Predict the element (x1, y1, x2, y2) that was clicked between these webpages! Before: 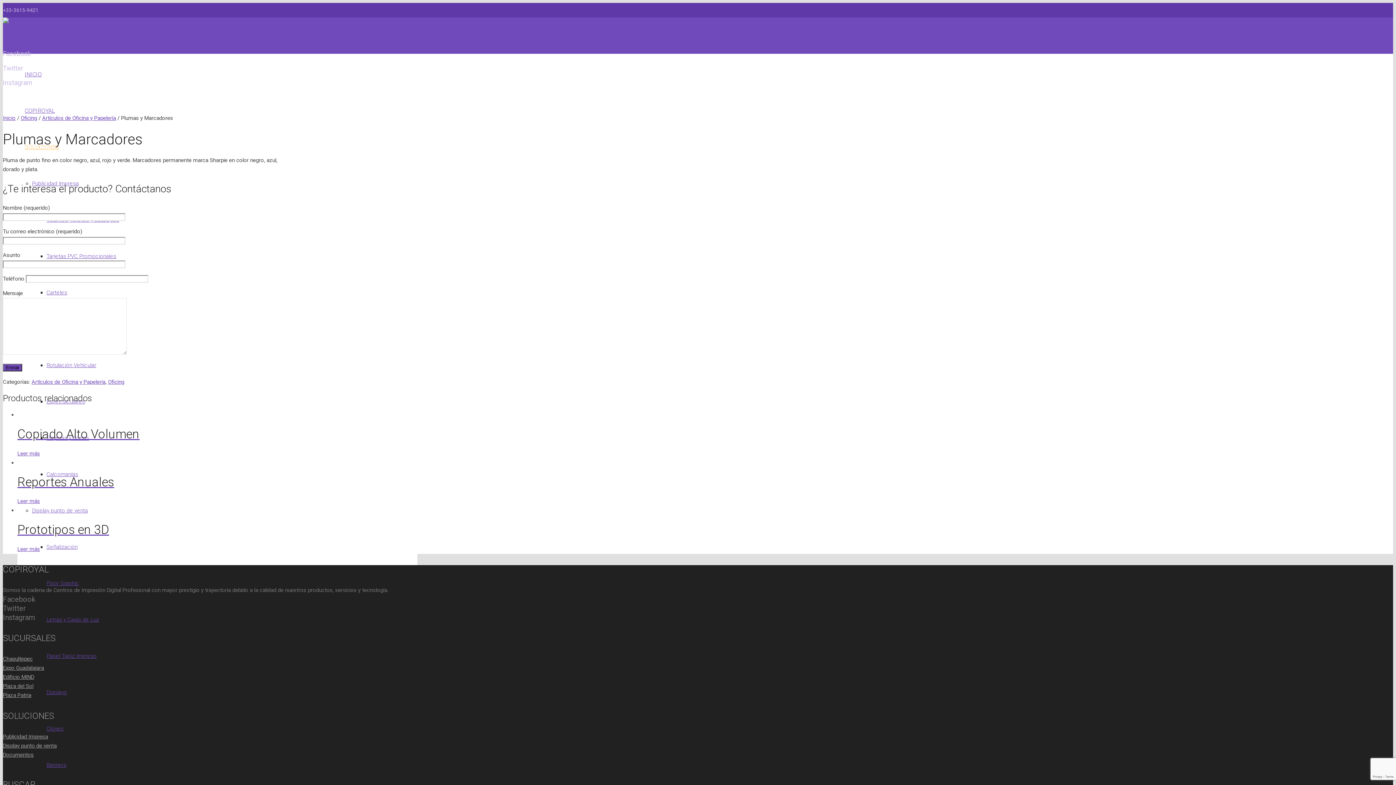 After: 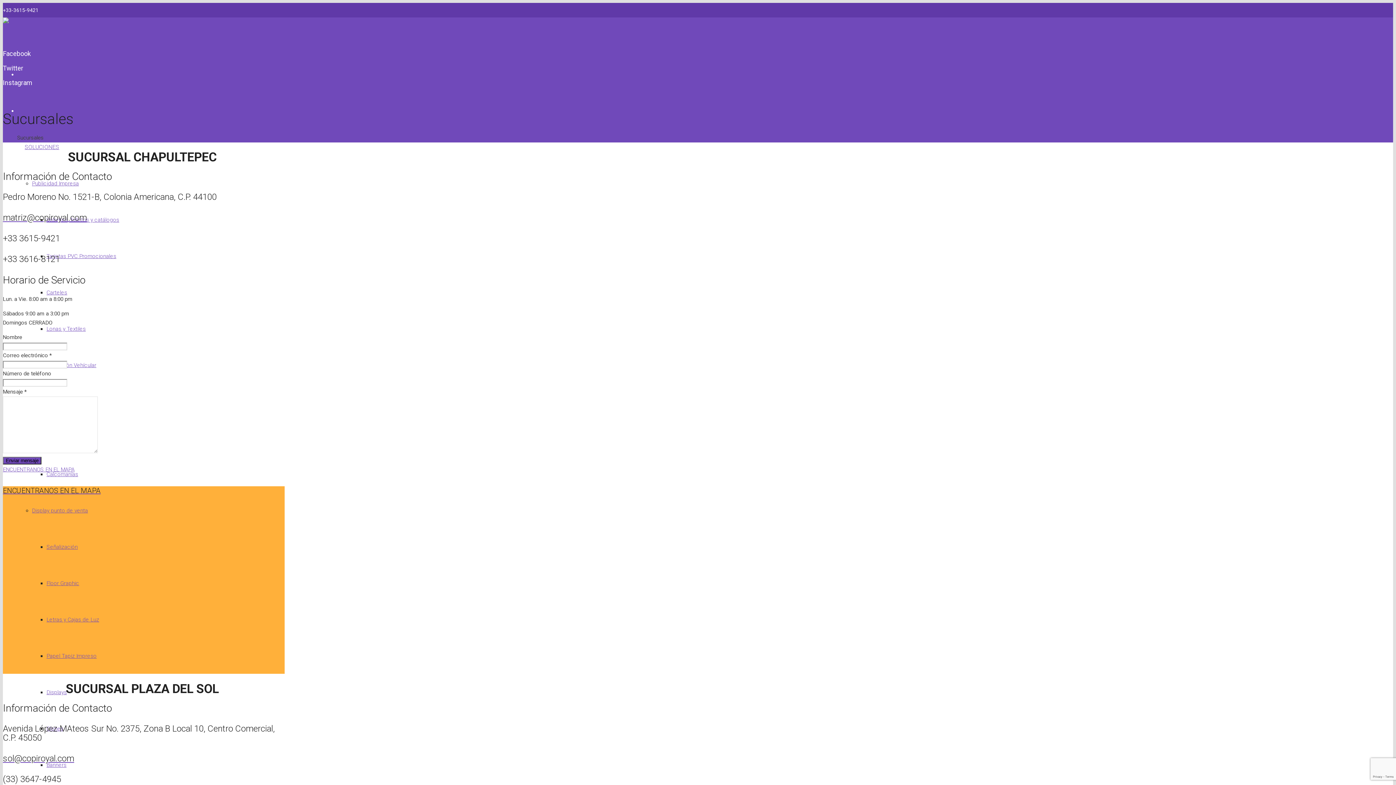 Action: bbox: (2, 692, 31, 698) label: Plaza Patria